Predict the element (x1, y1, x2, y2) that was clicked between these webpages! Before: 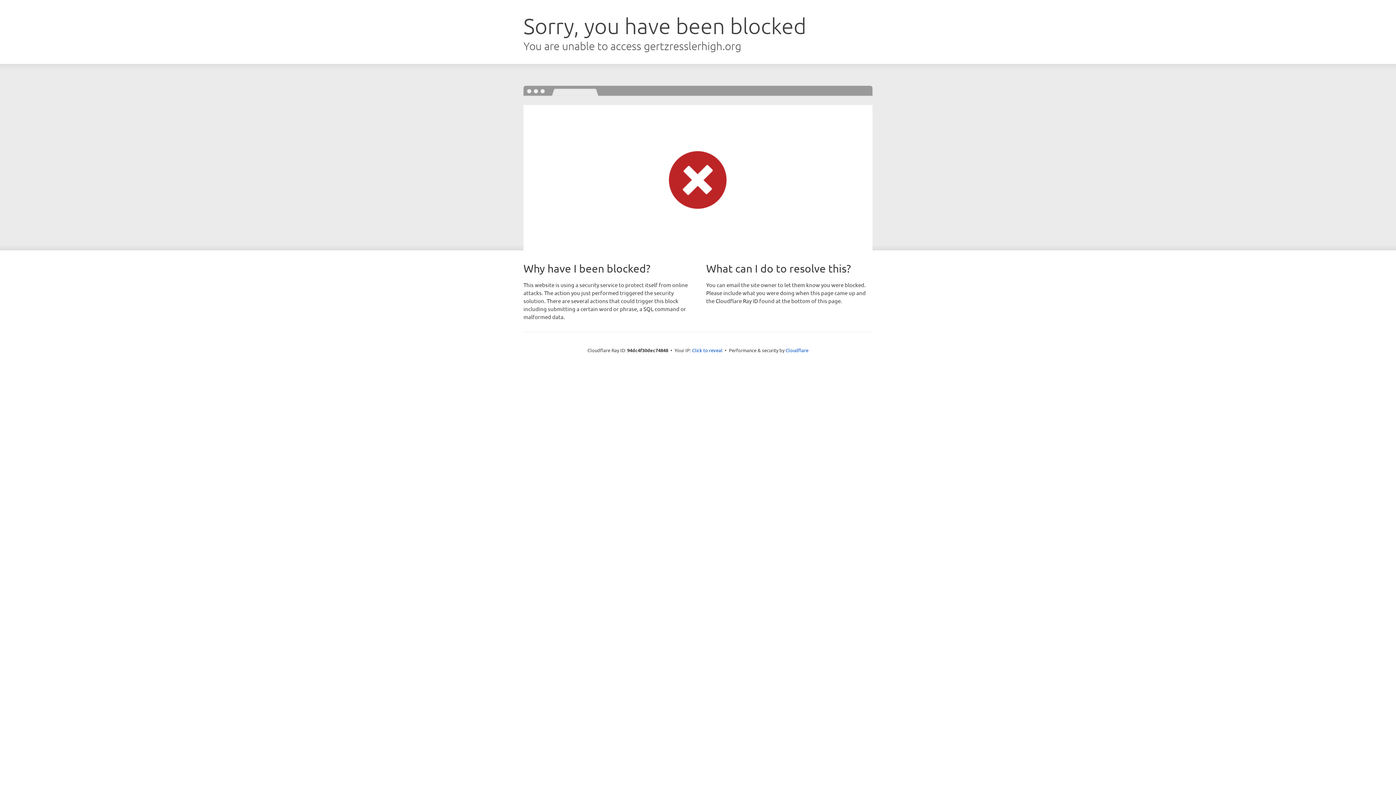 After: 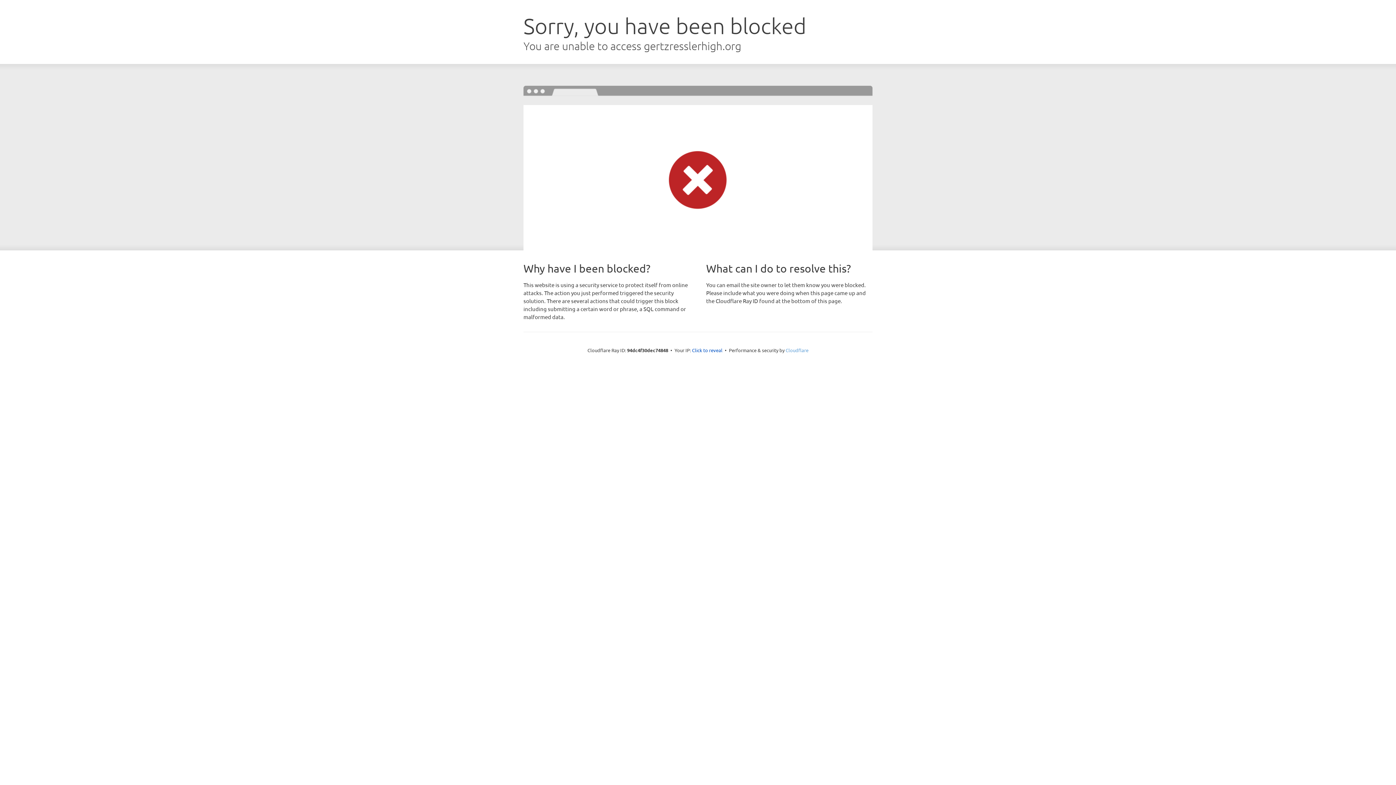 Action: bbox: (785, 347, 808, 353) label: Cloudflare